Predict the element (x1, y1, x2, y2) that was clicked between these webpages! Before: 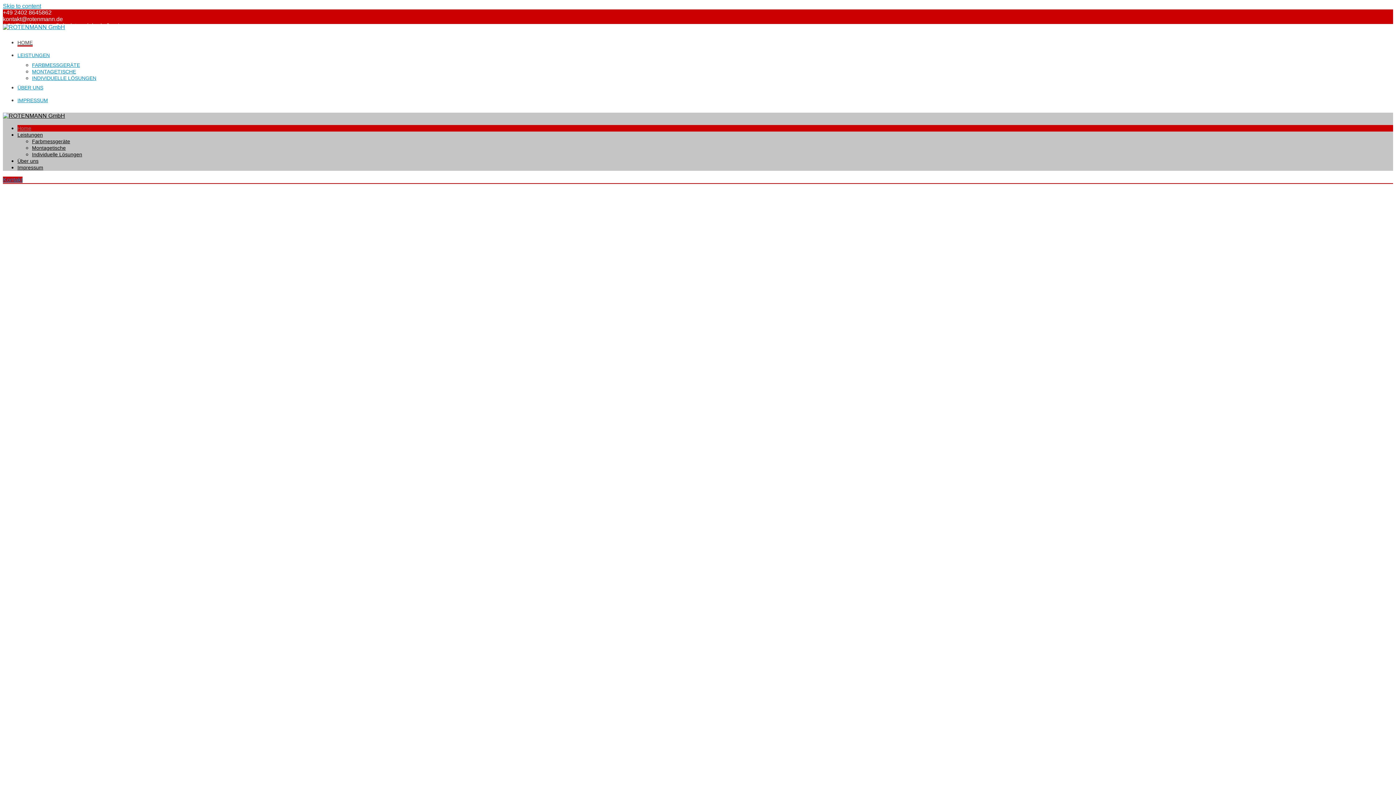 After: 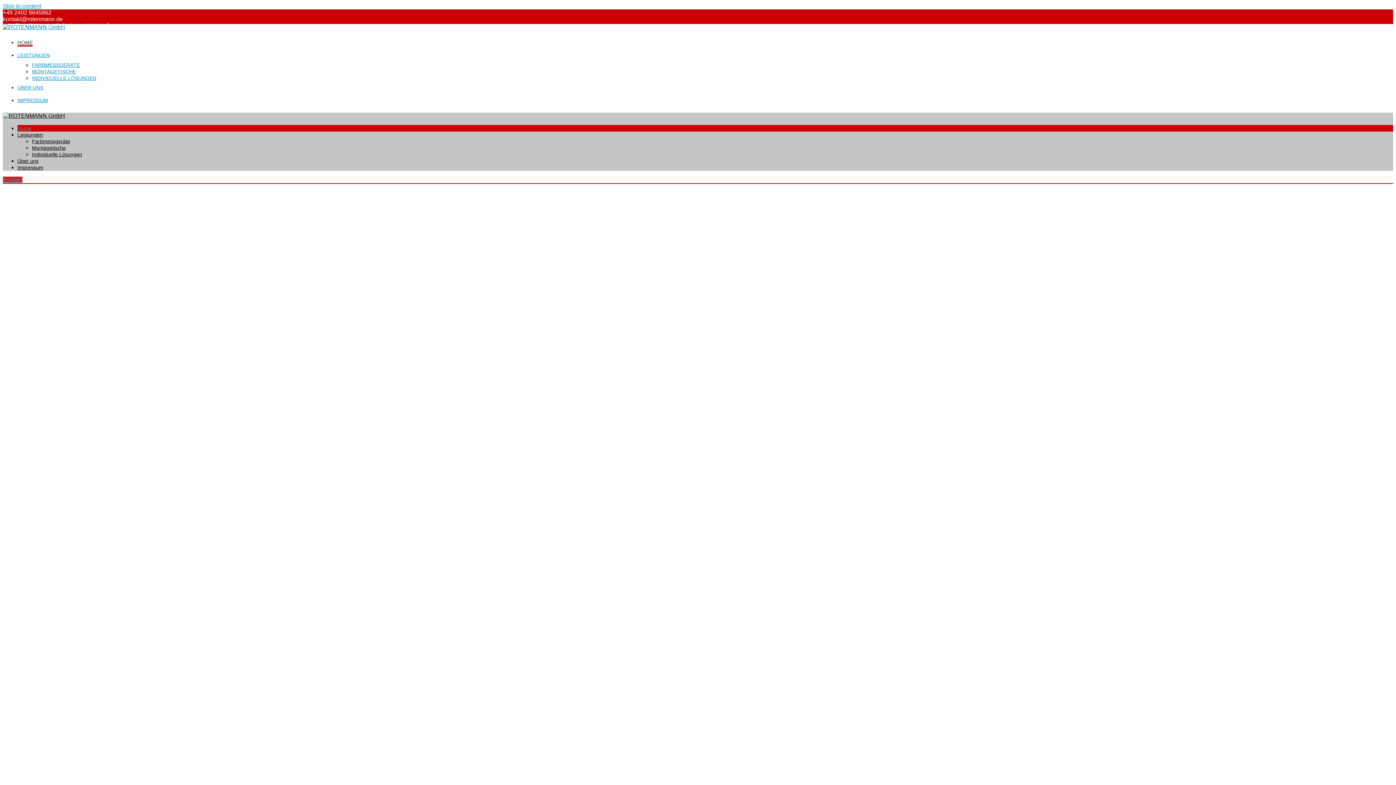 Action: bbox: (2, 176, 22, 182) label: Kontakt